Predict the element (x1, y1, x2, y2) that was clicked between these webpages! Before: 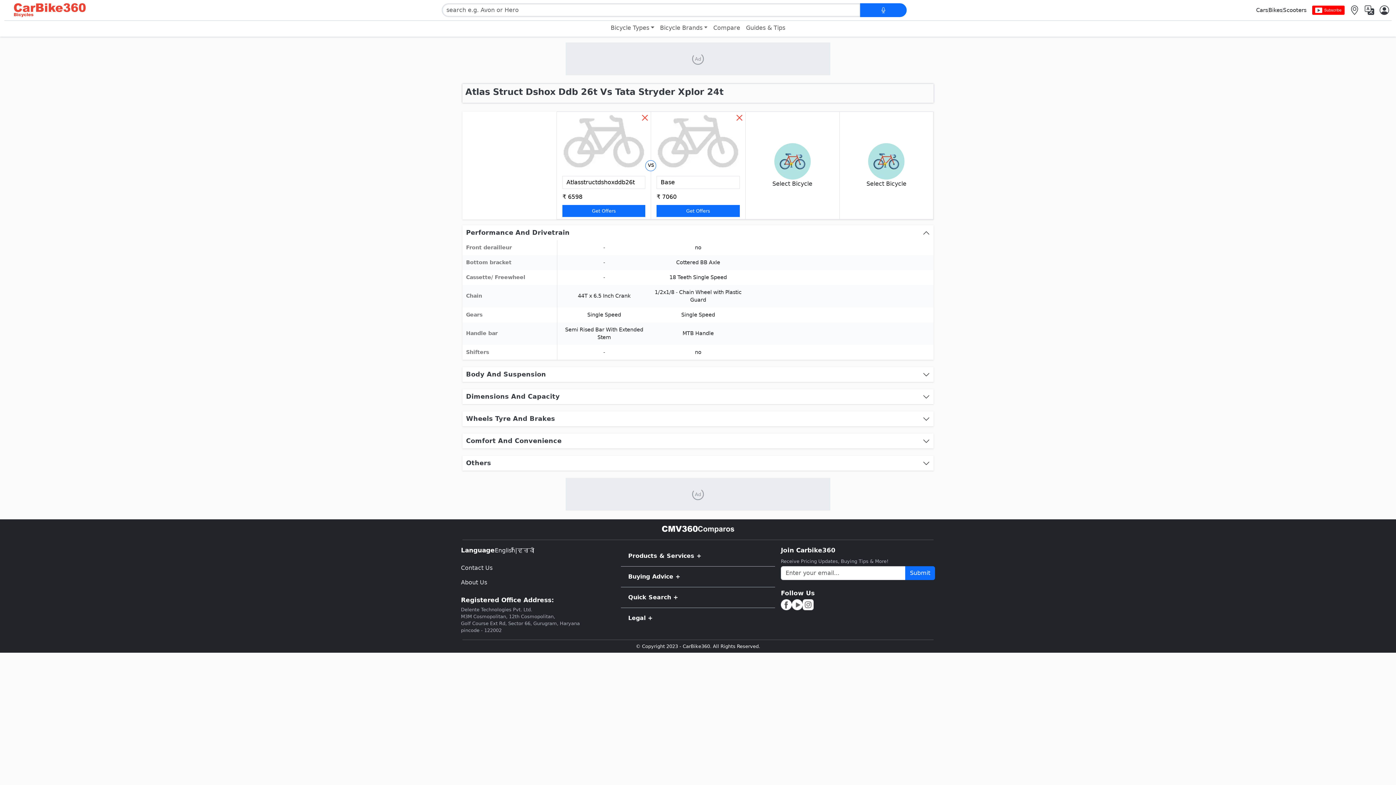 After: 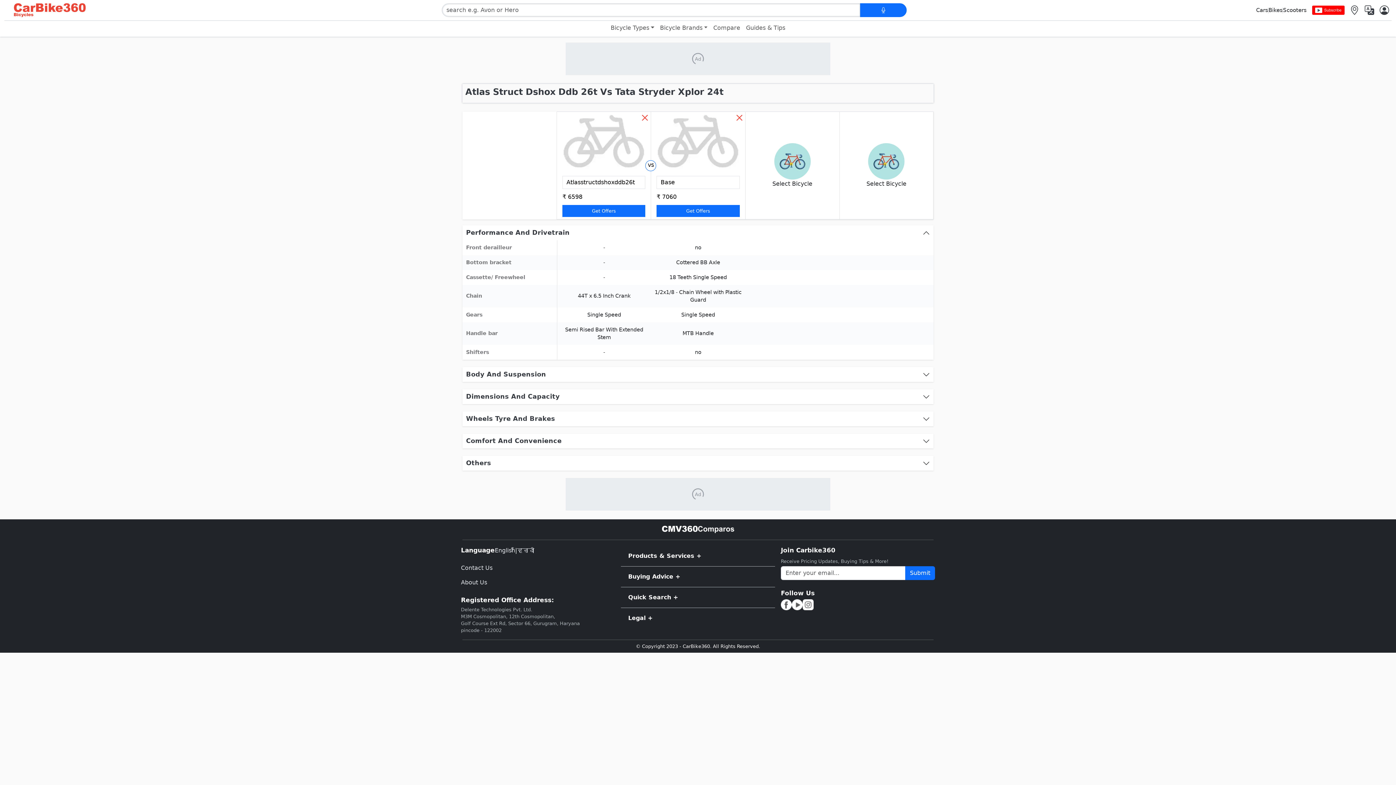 Action: bbox: (781, 599, 792, 614)